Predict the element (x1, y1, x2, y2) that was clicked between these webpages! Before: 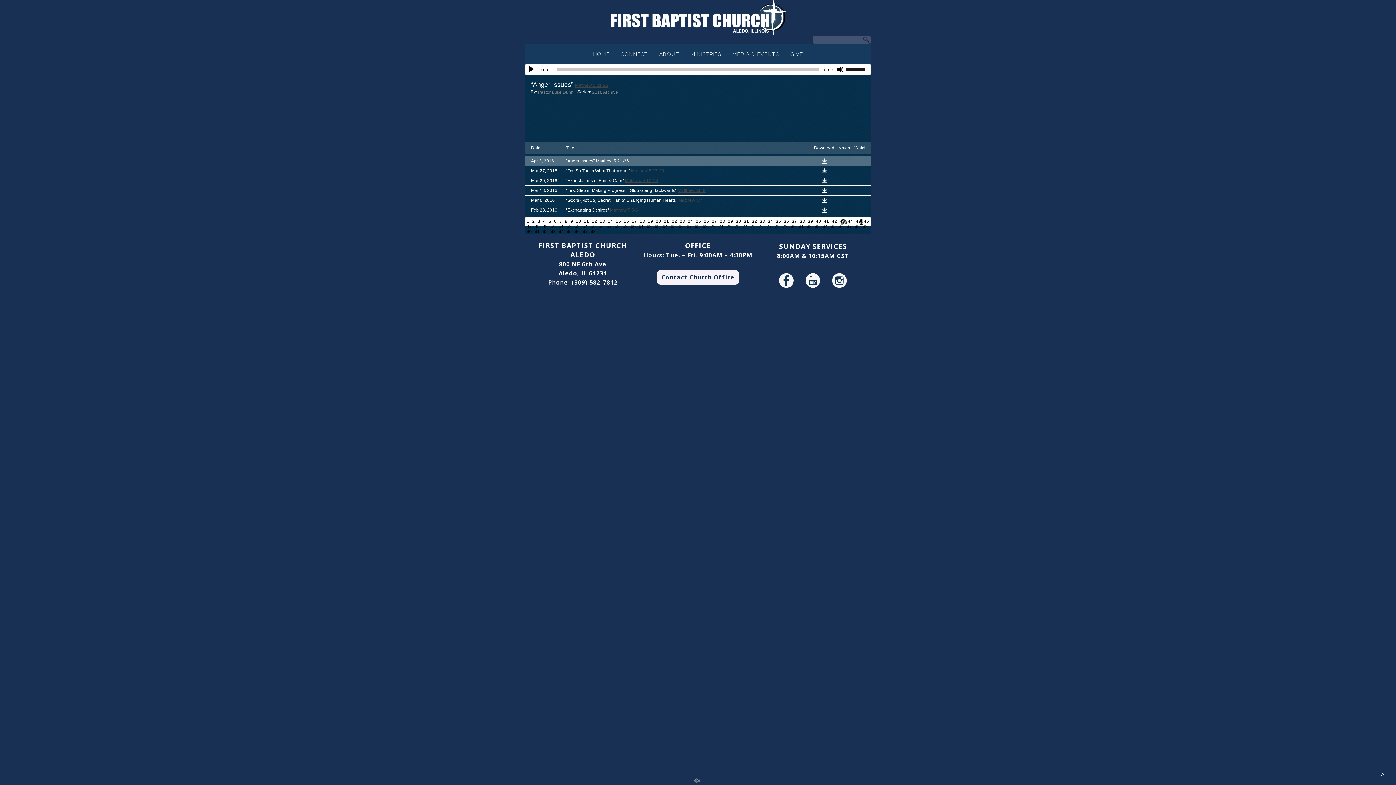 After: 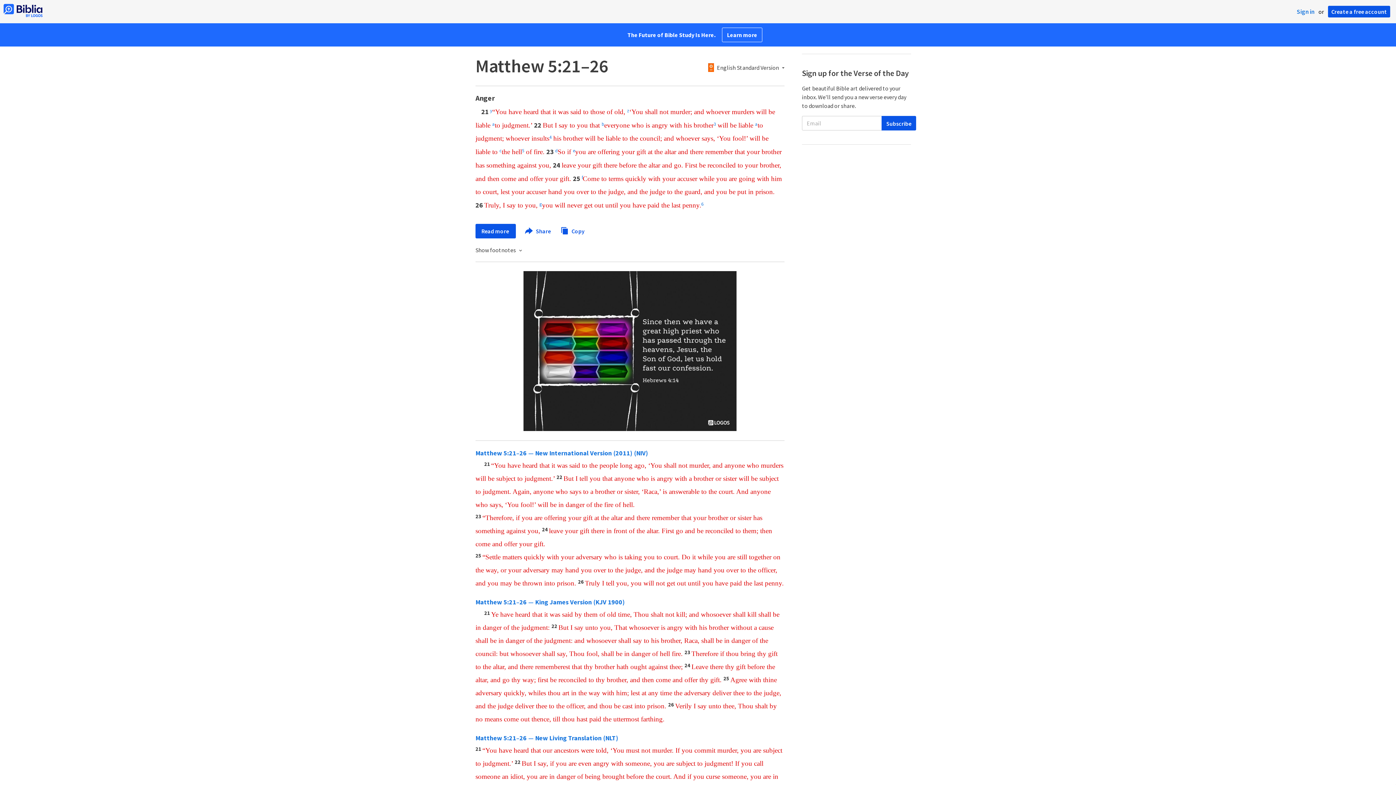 Action: label: Matthew 5:21-26 bbox: (596, 158, 629, 163)